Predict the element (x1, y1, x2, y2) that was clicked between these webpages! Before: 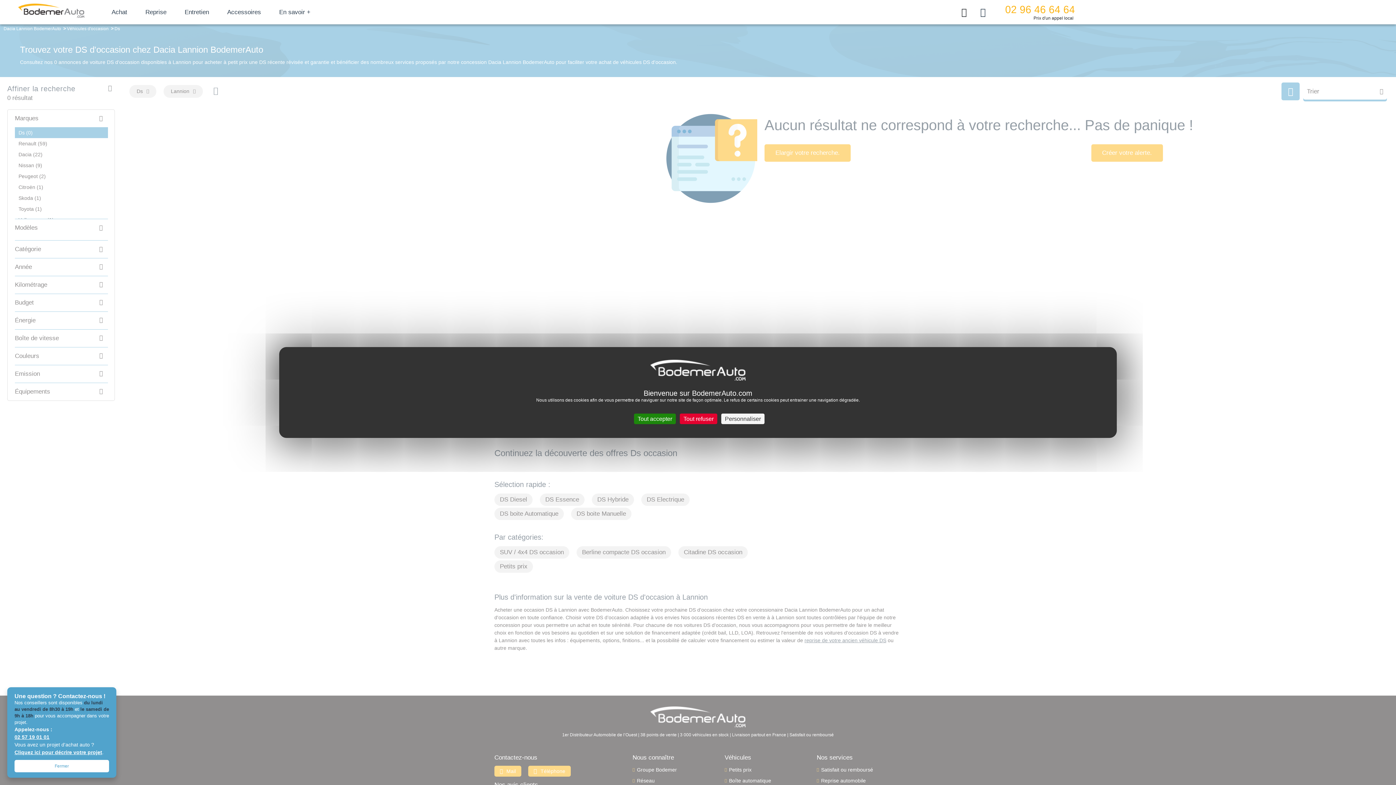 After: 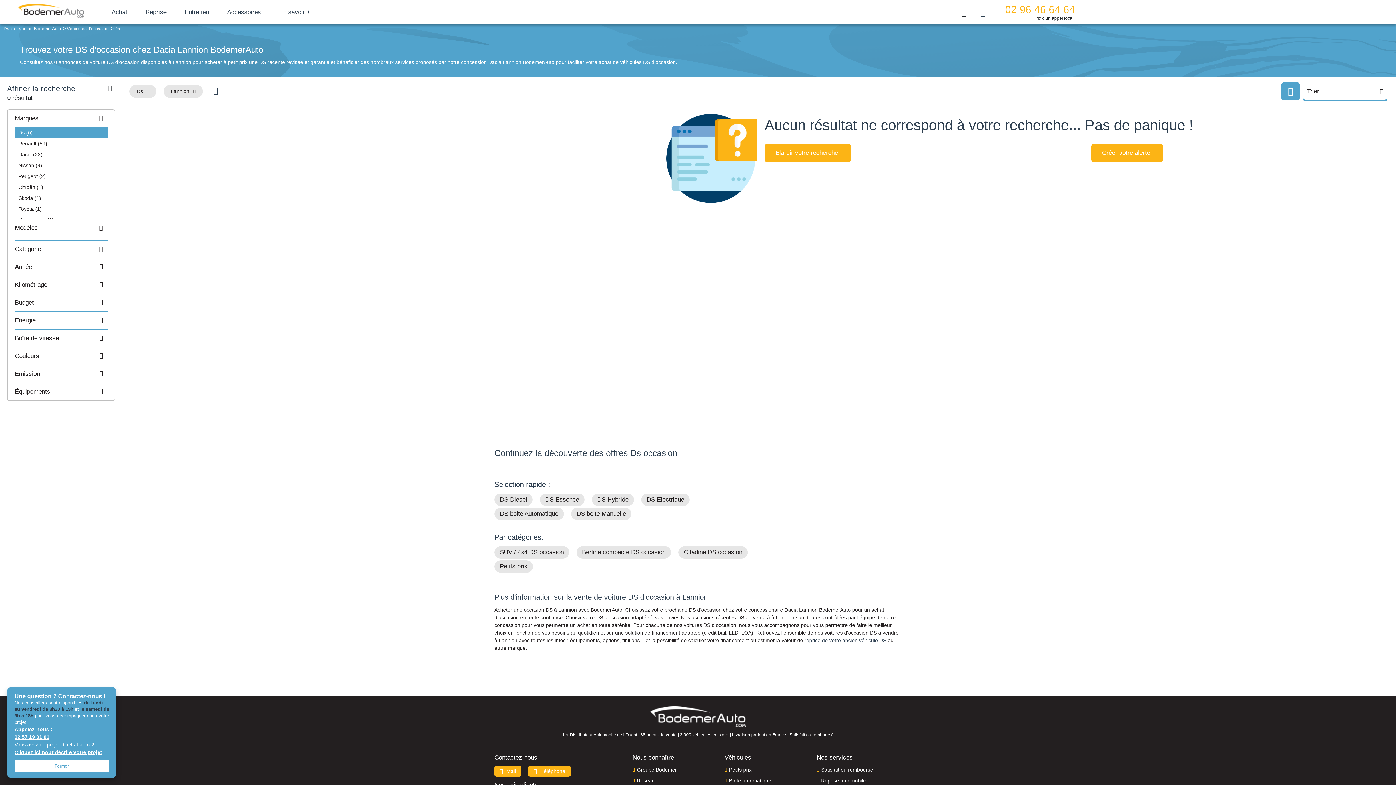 Action: bbox: (634, 413, 676, 424) label: Cookies : Tout accepter